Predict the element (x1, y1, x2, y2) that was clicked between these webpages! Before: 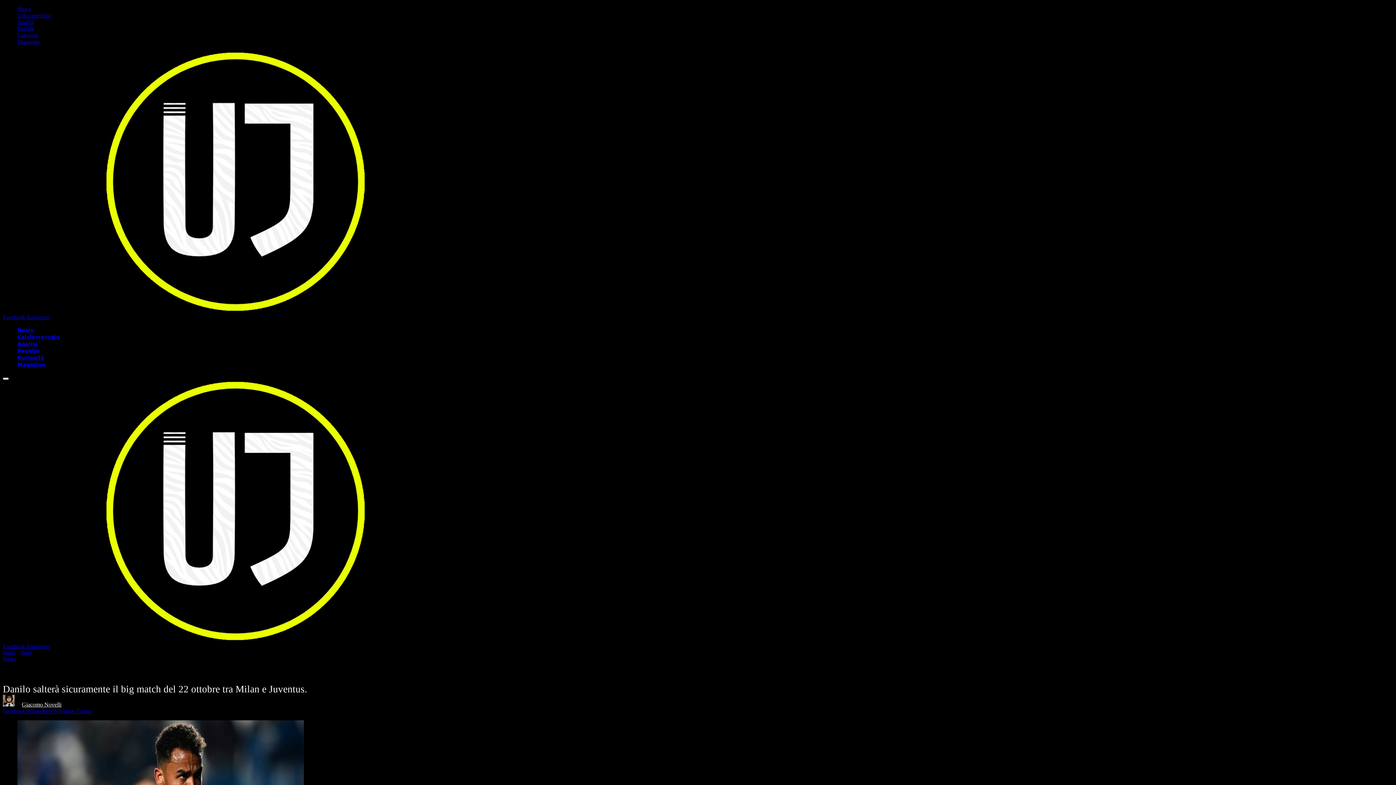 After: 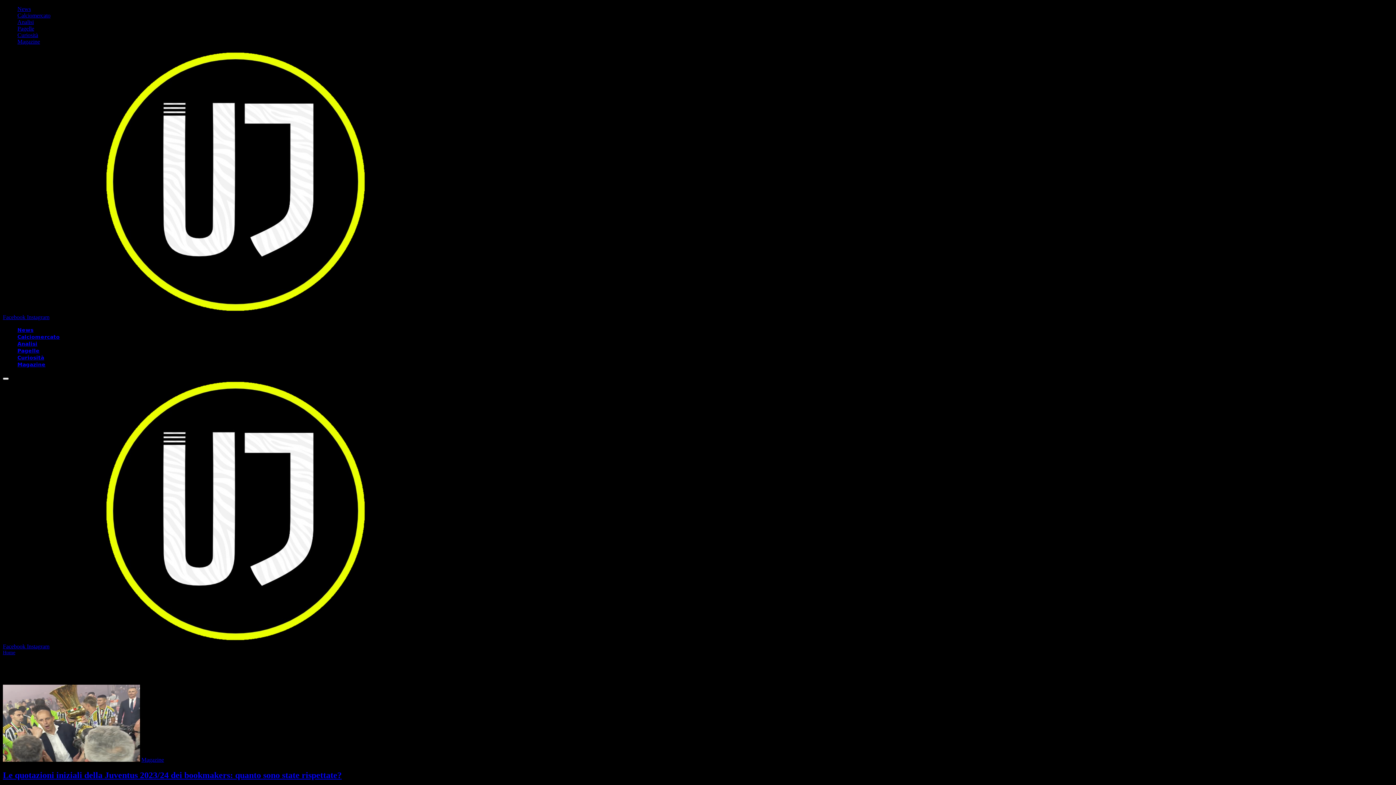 Action: bbox: (17, 38, 40, 44) label: Magazine